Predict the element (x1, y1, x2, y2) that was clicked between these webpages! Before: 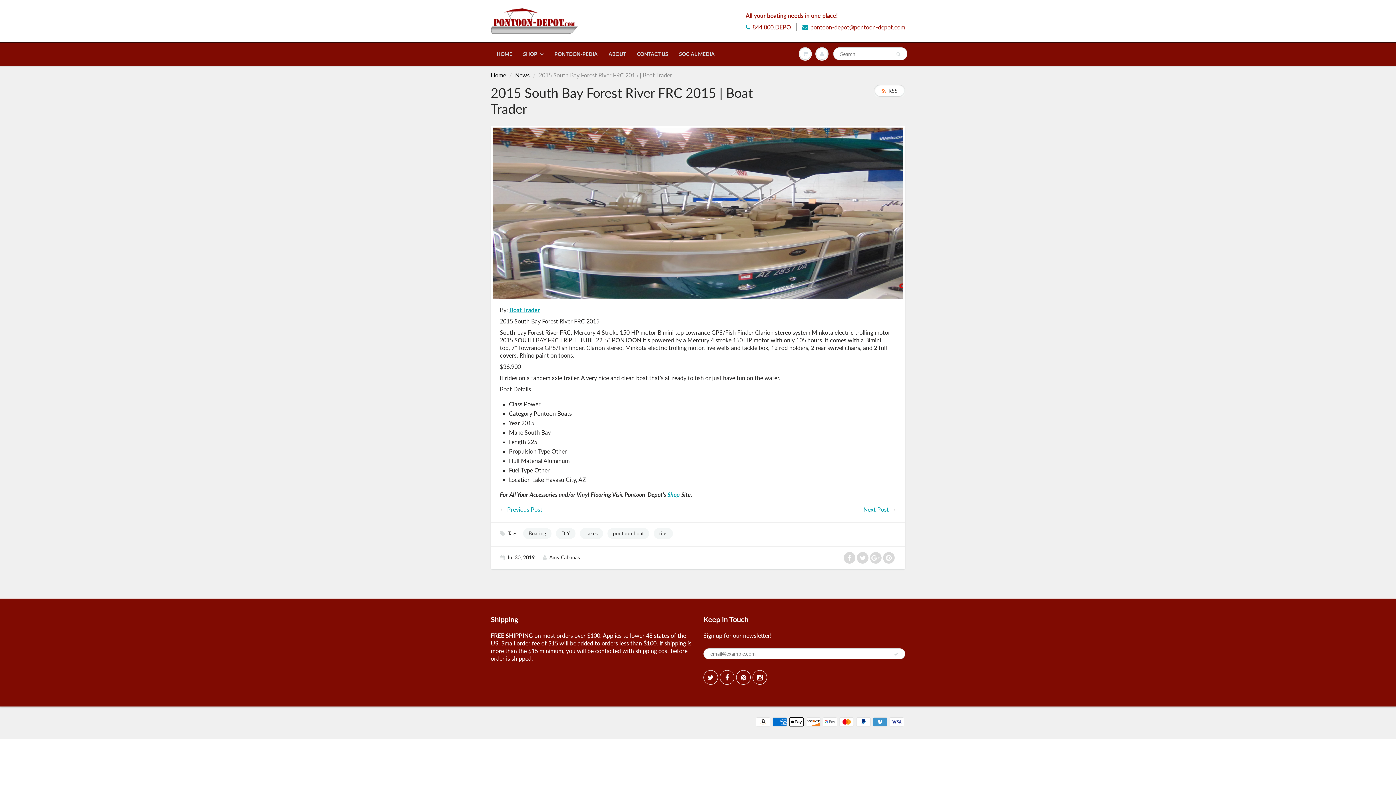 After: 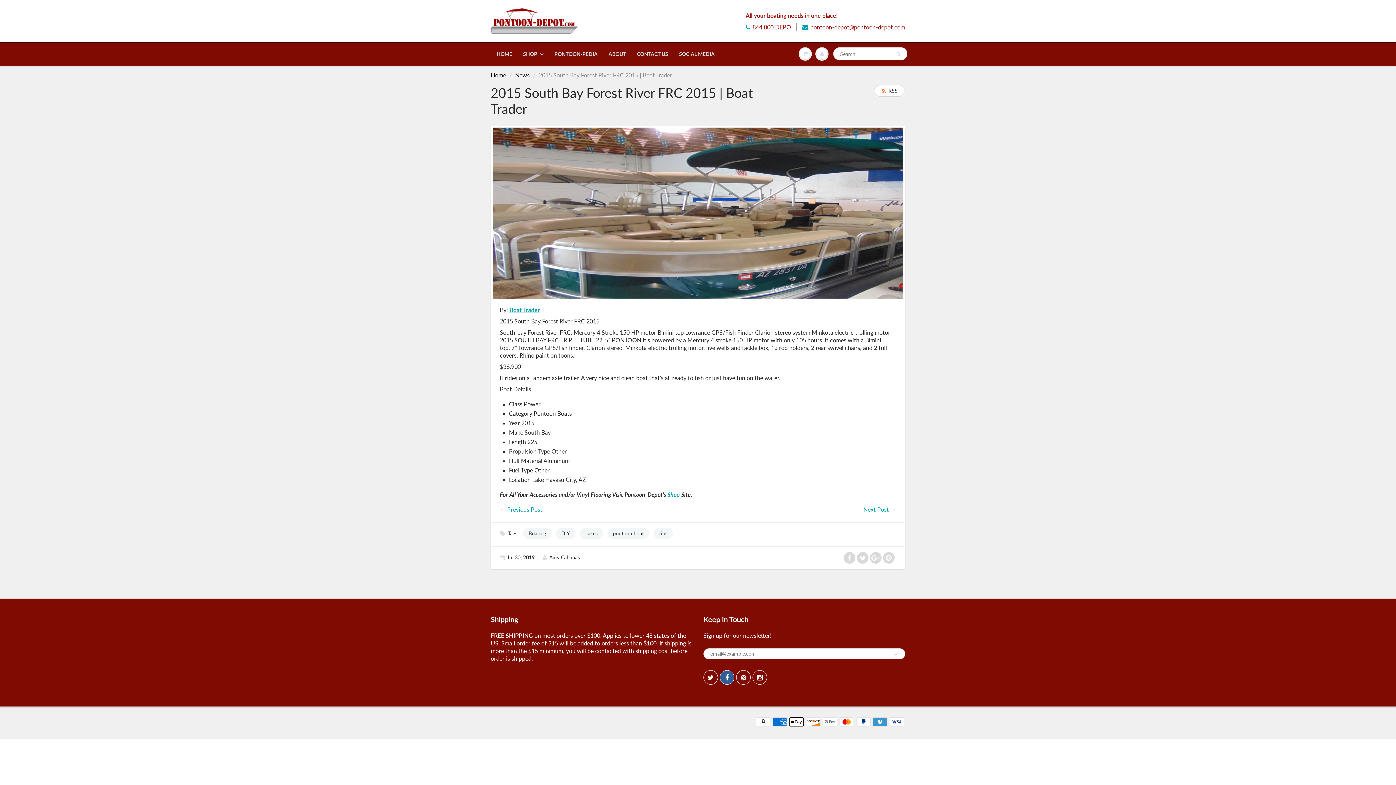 Action: bbox: (720, 670, 734, 685)